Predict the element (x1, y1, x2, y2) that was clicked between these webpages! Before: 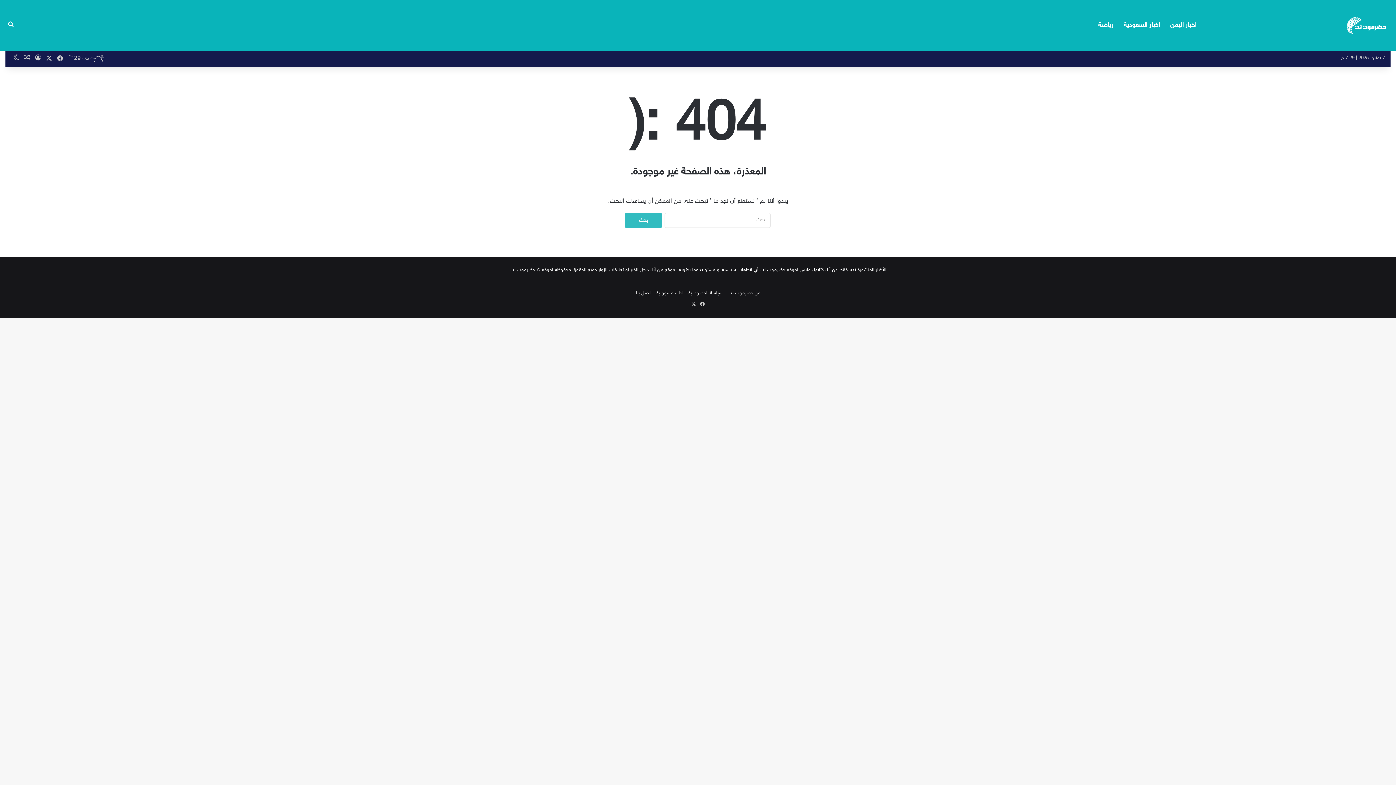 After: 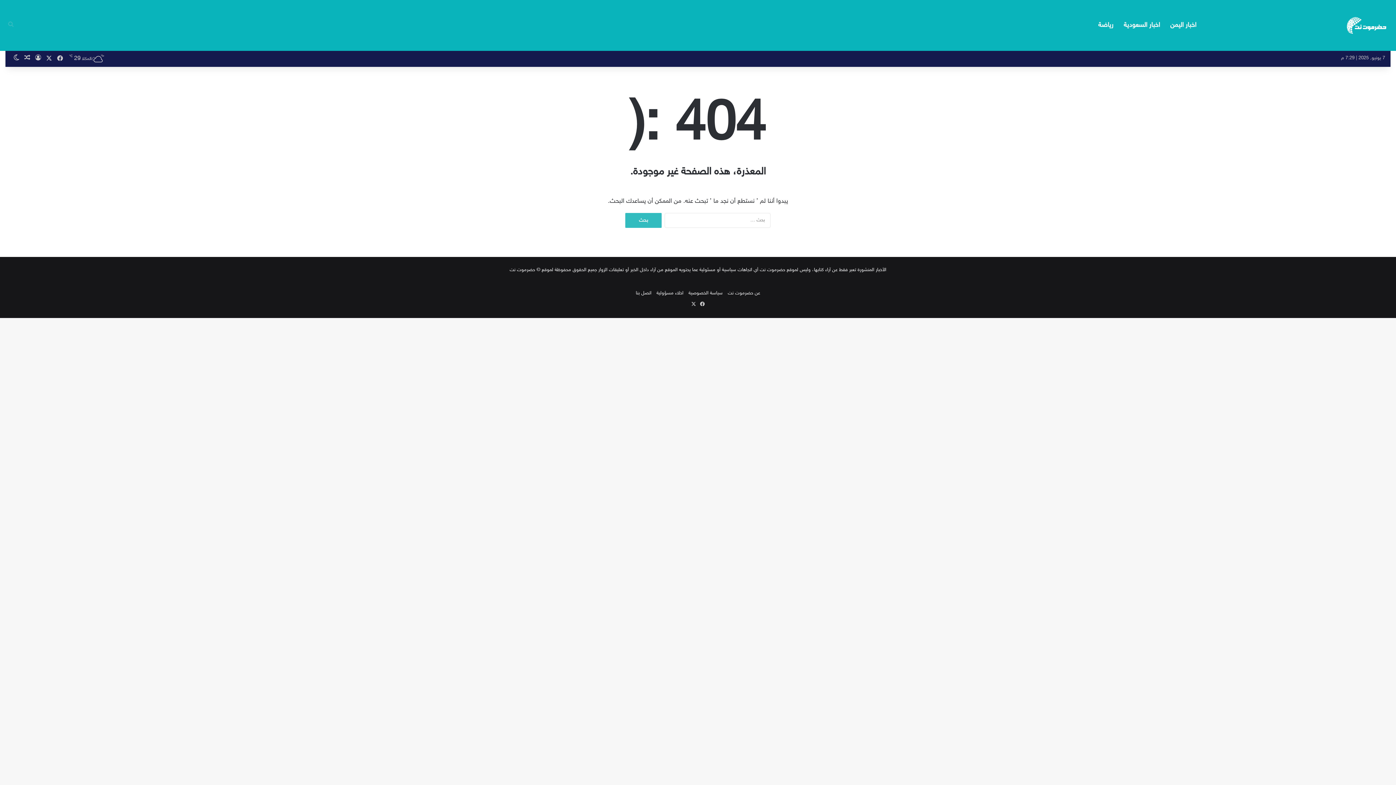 Action: bbox: (5, 0, 16, 50) label: بحث عن